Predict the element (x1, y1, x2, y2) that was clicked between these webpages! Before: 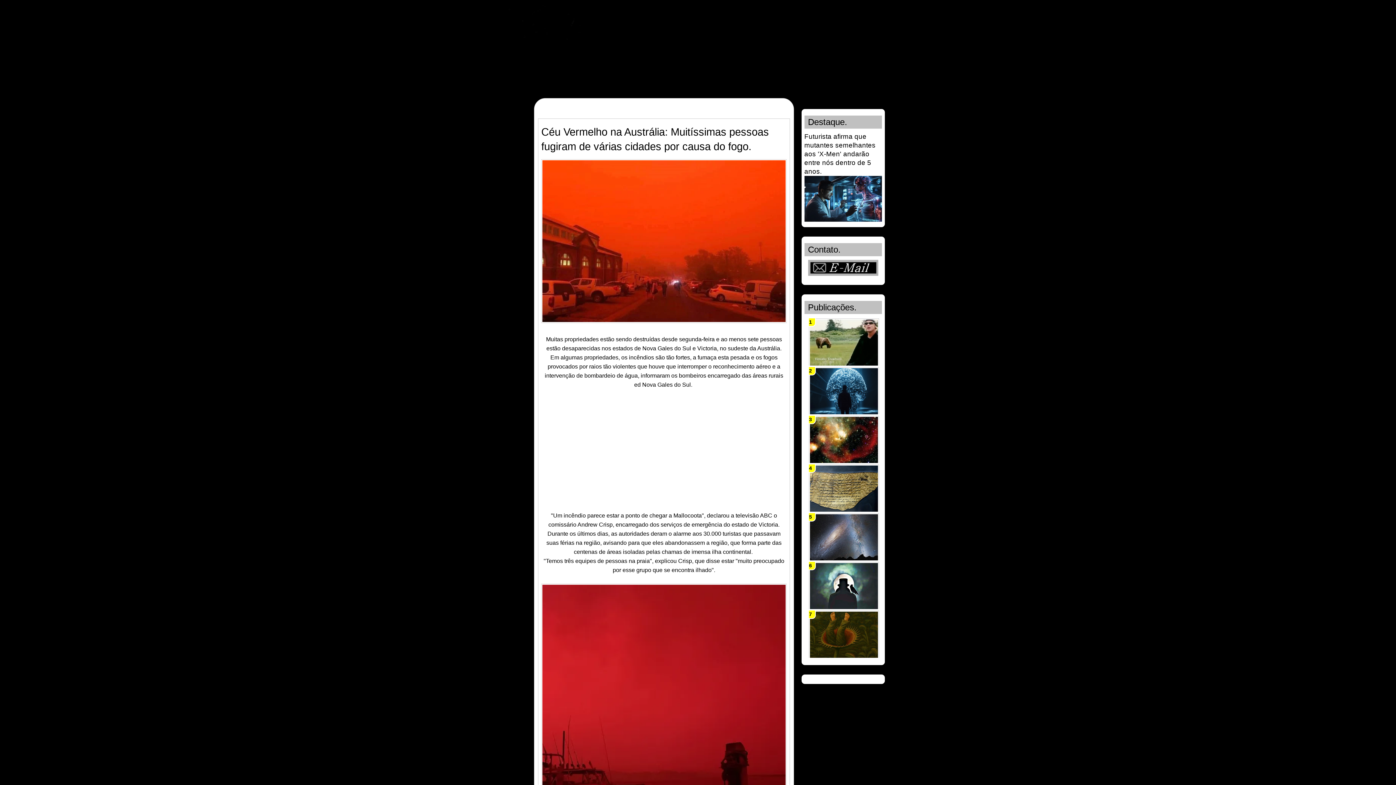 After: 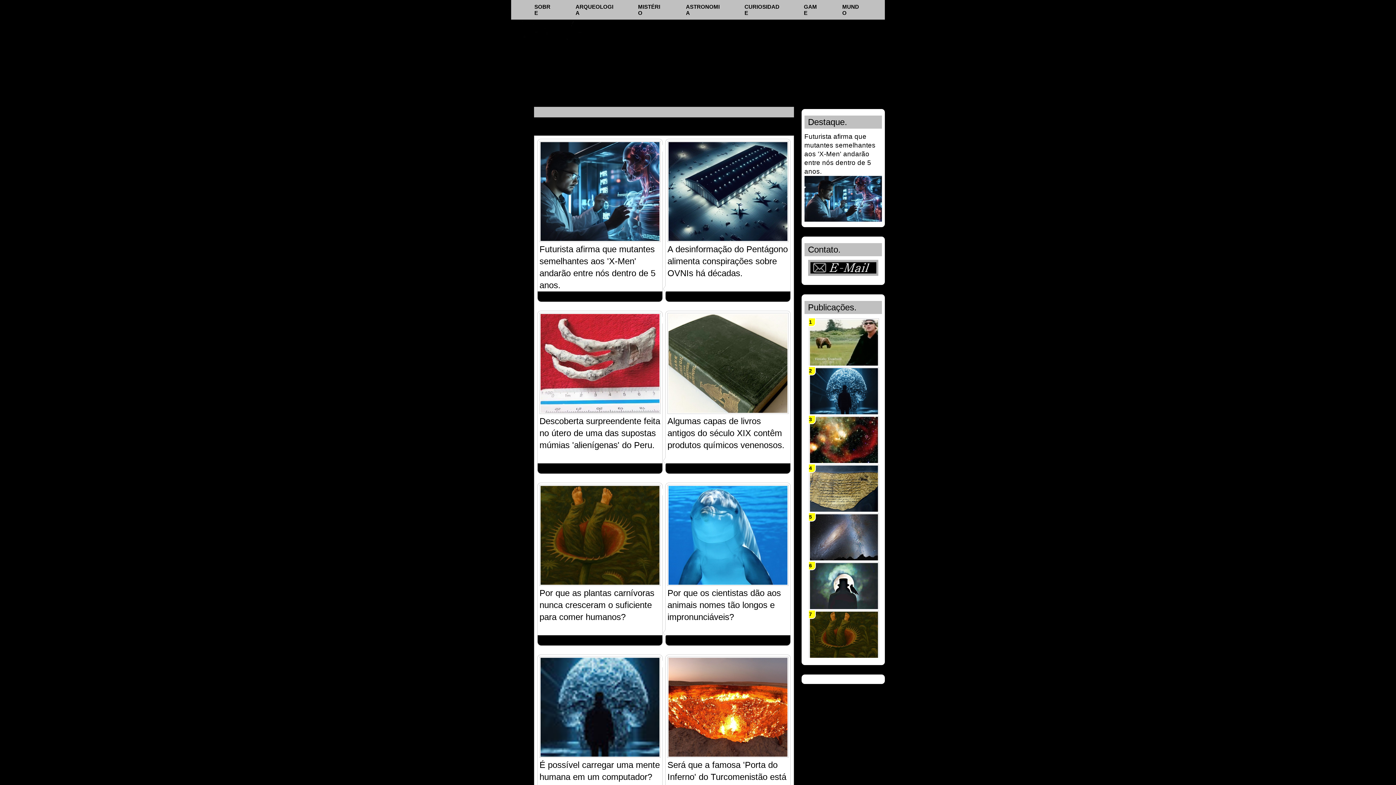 Action: bbox: (507, 0, 580, 41)